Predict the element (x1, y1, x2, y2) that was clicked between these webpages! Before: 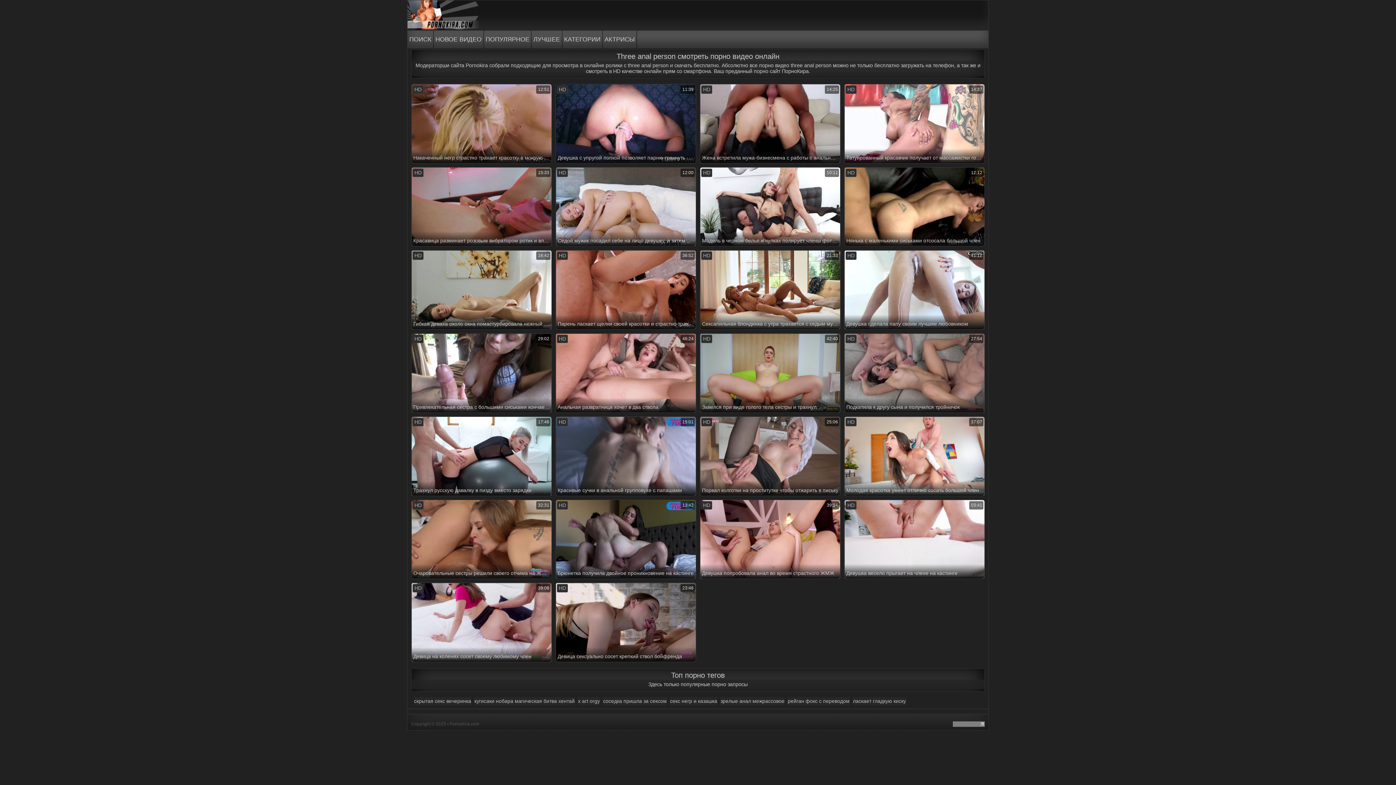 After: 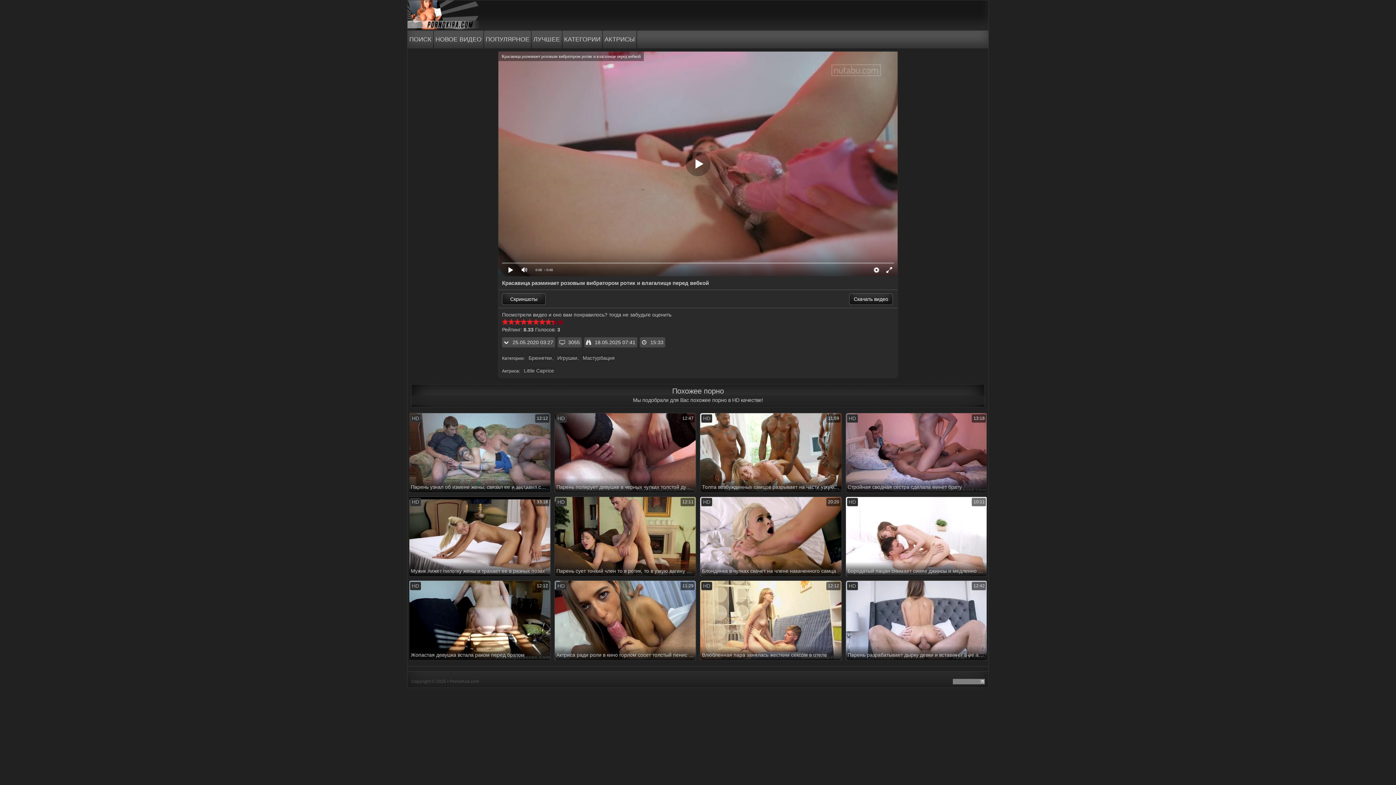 Action: bbox: (411, 167, 552, 246) label: HD
15:33
Красавица разминает розовым вибратором ротик и влагалище перед вебкой